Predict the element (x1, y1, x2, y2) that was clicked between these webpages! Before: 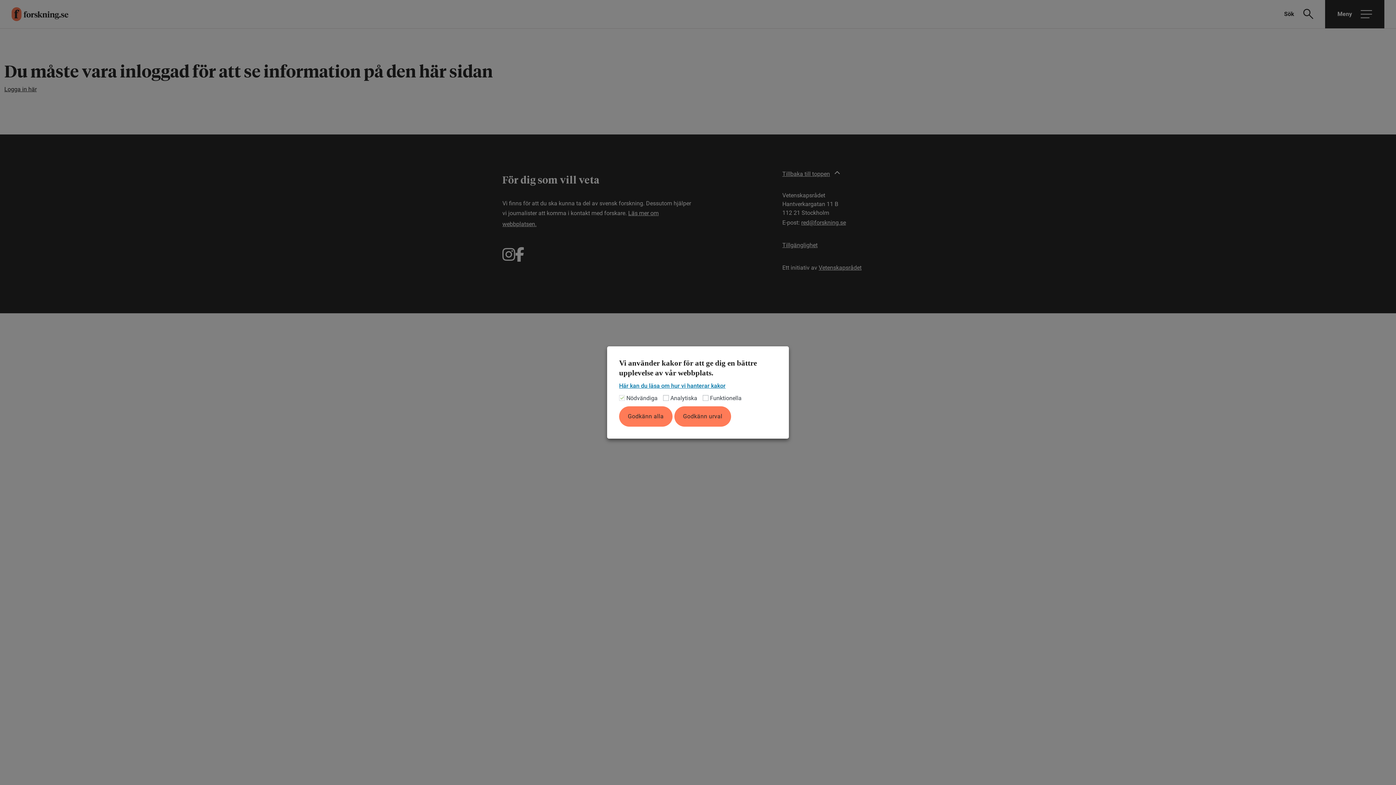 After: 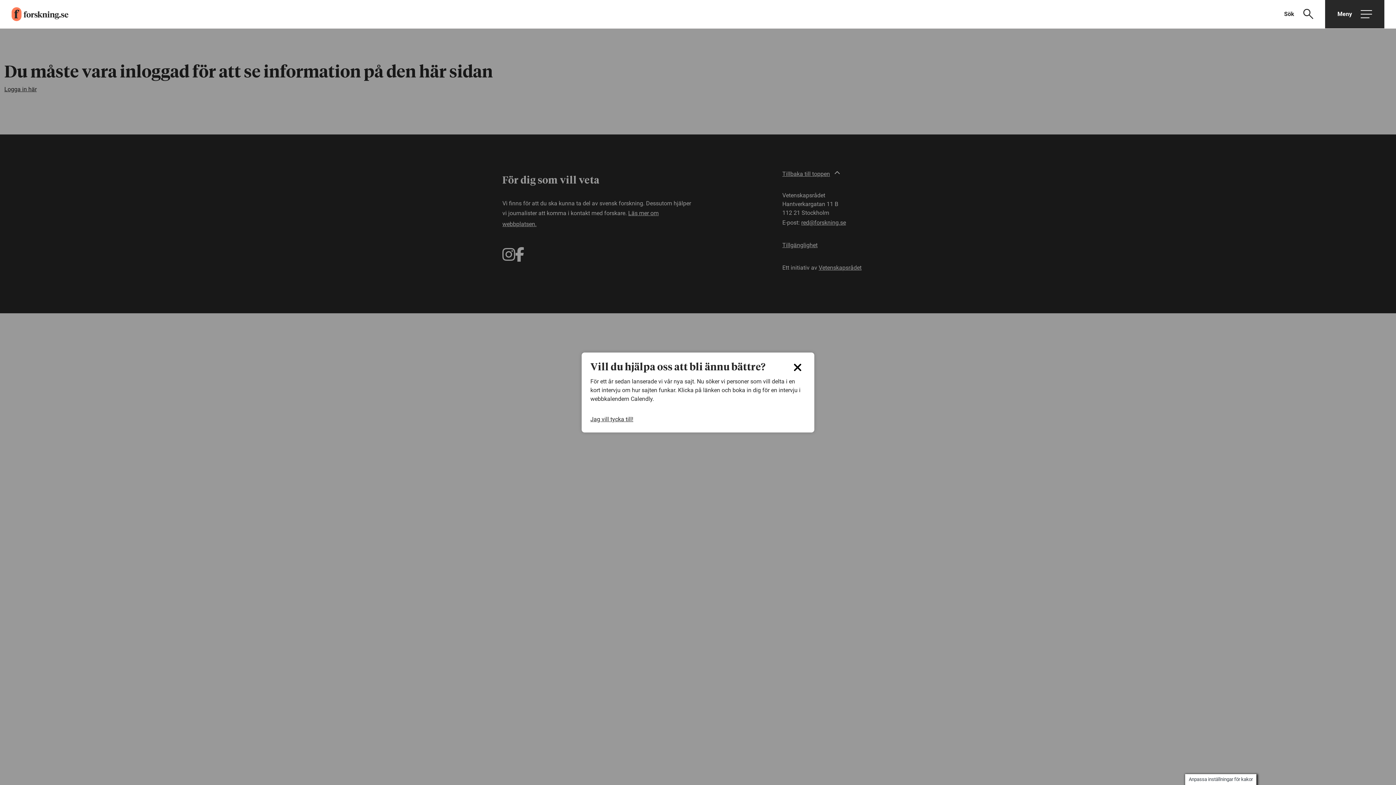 Action: bbox: (619, 406, 672, 426) label: Godkänn alla